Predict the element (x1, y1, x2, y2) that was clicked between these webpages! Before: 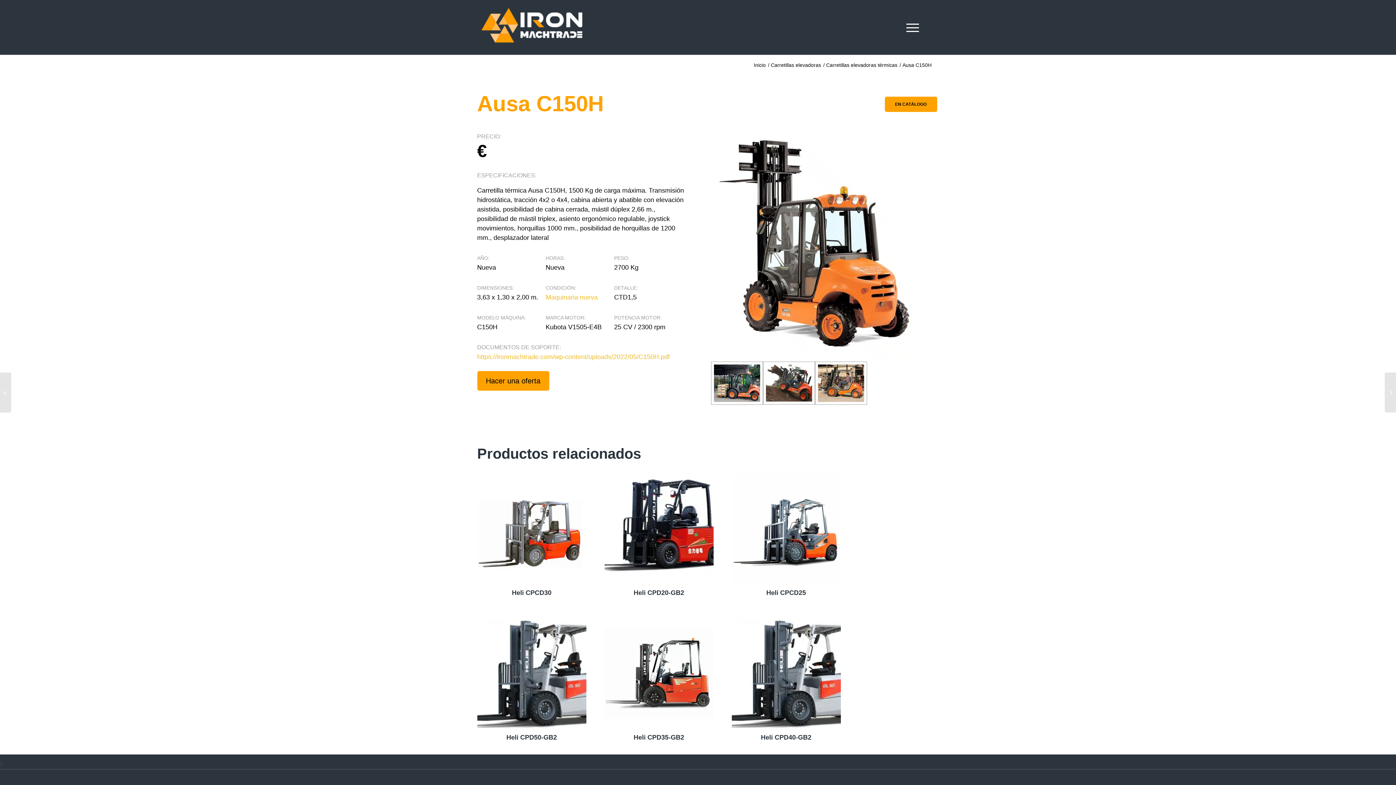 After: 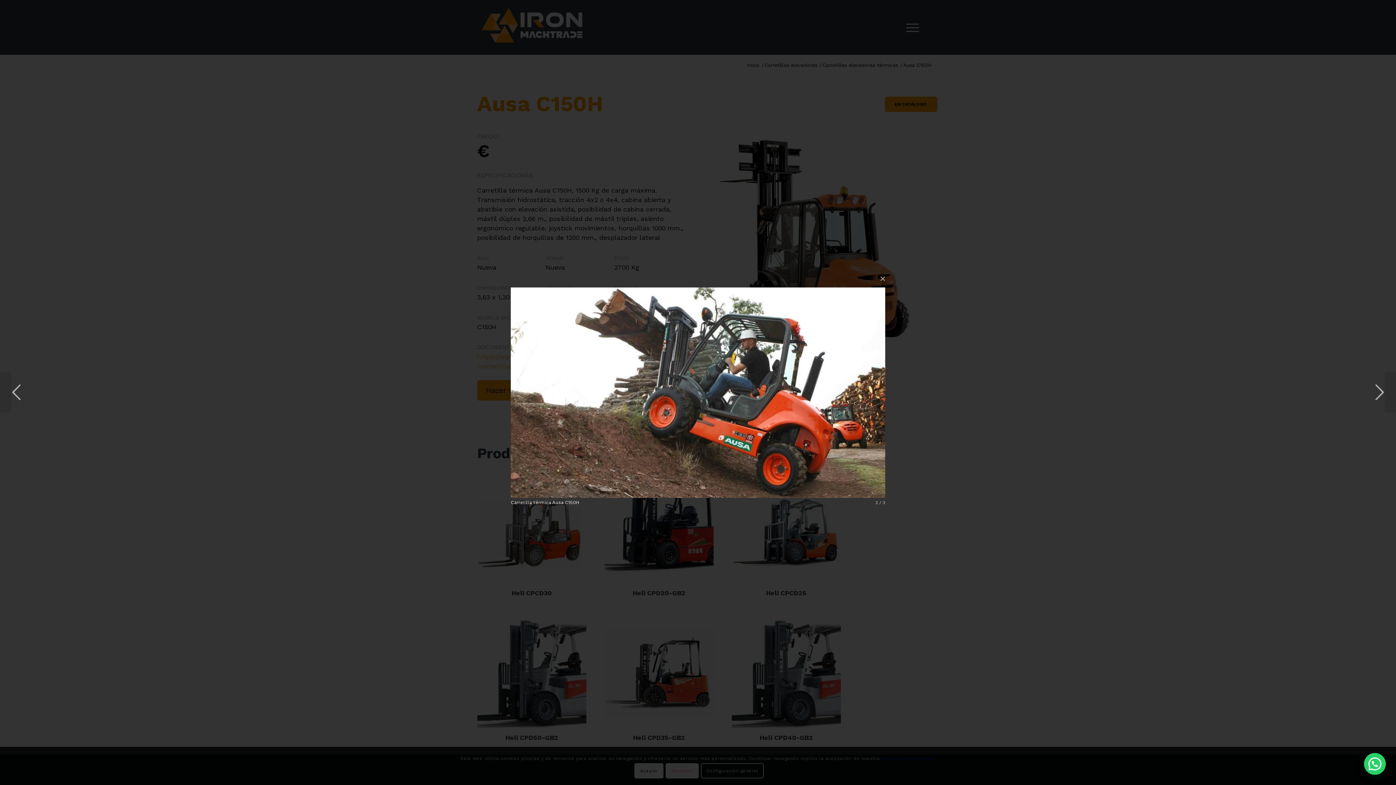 Action: bbox: (763, 361, 815, 404)